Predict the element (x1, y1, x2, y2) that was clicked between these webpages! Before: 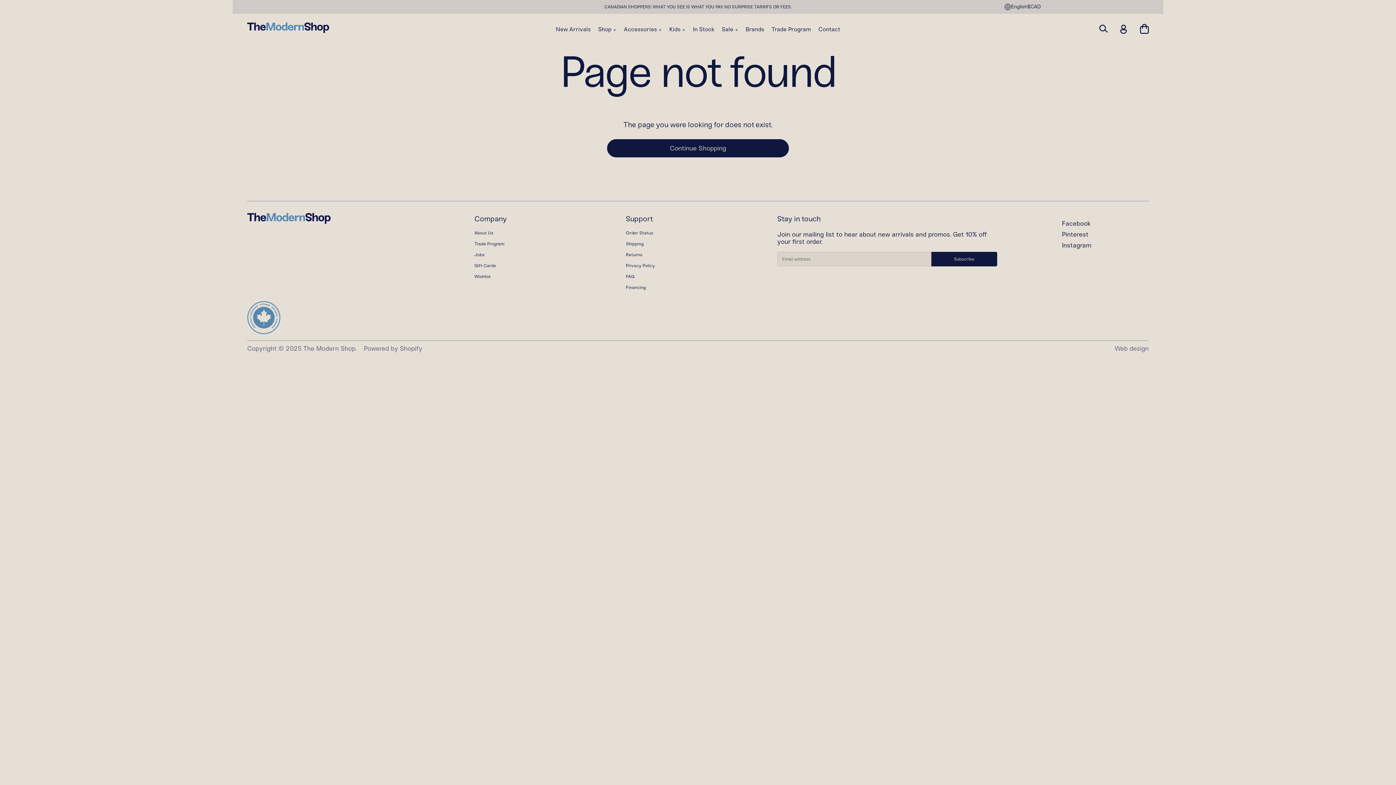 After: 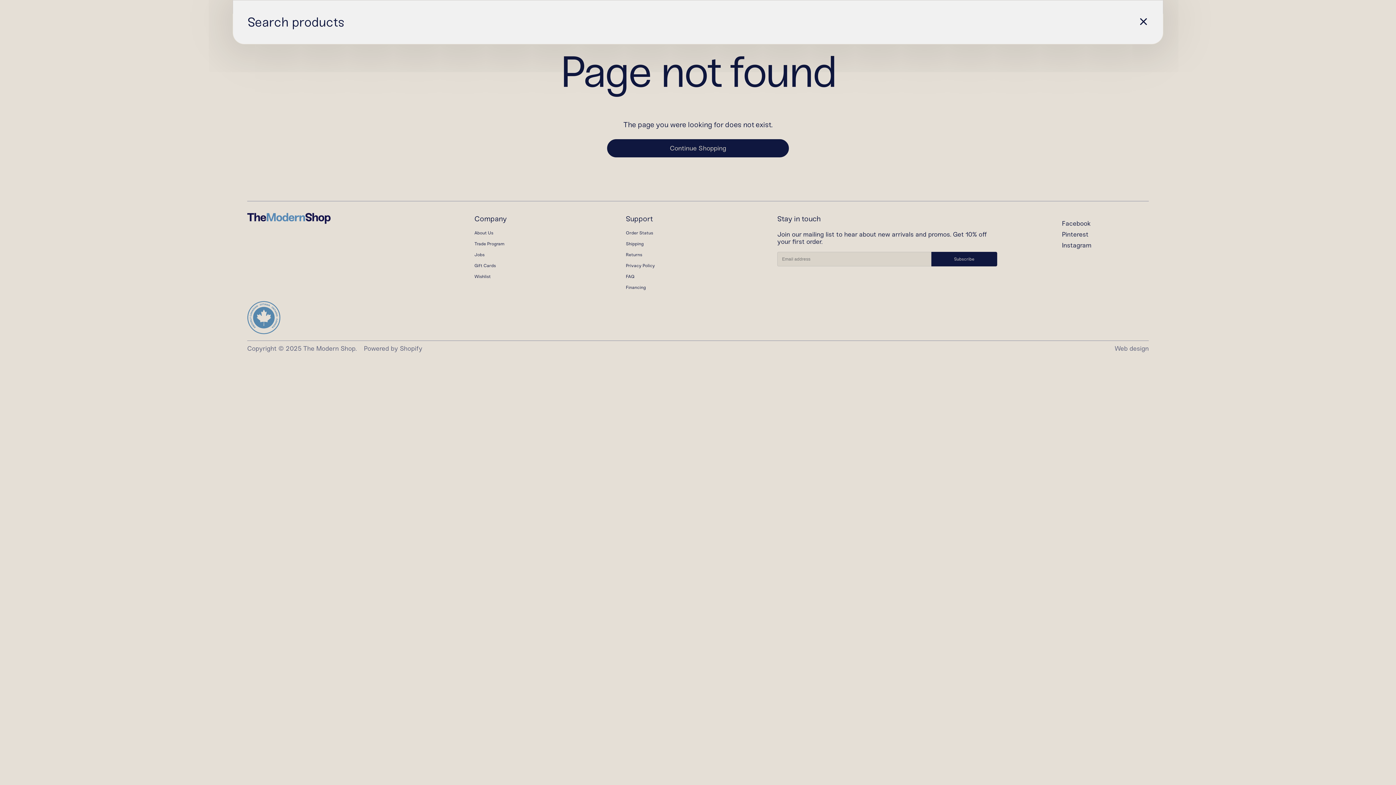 Action: bbox: (1099, 24, 1108, 33)